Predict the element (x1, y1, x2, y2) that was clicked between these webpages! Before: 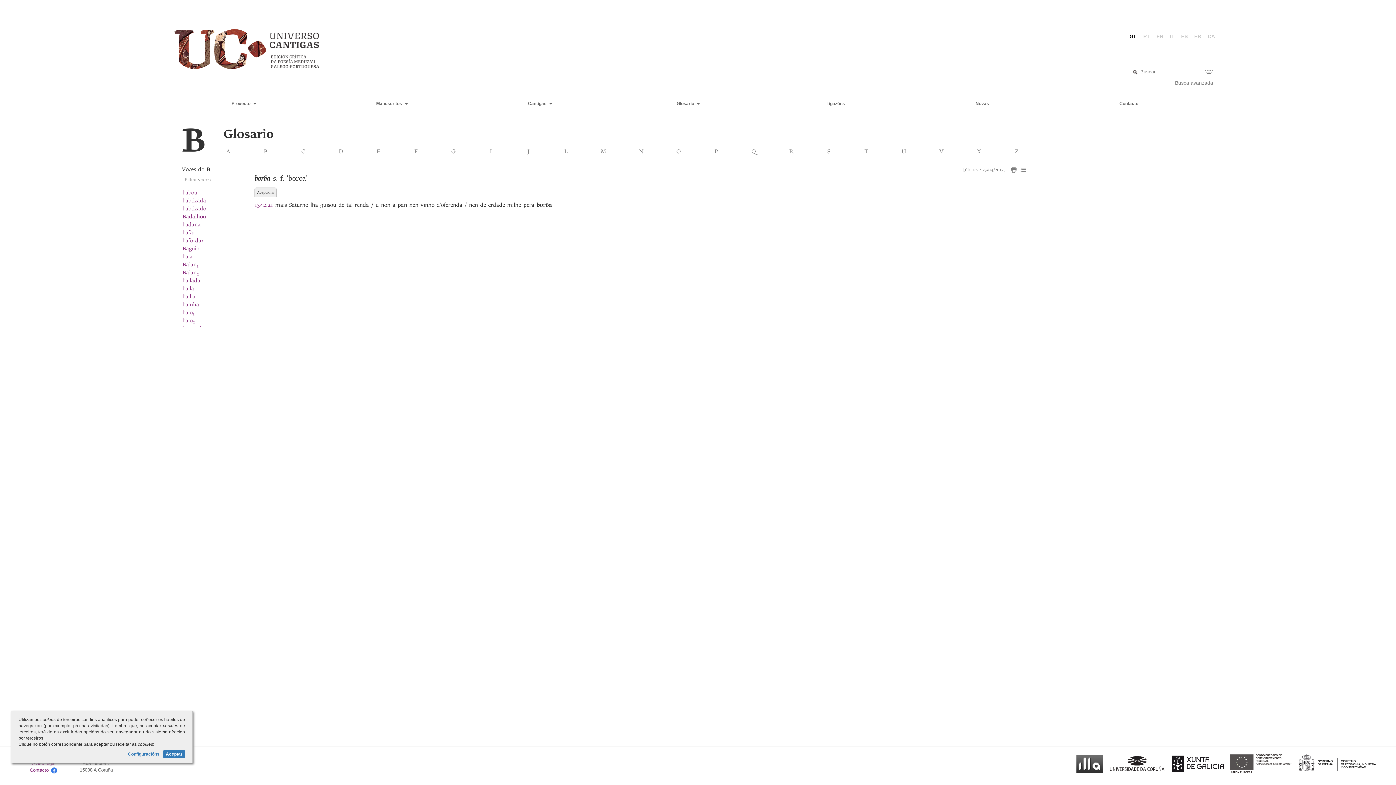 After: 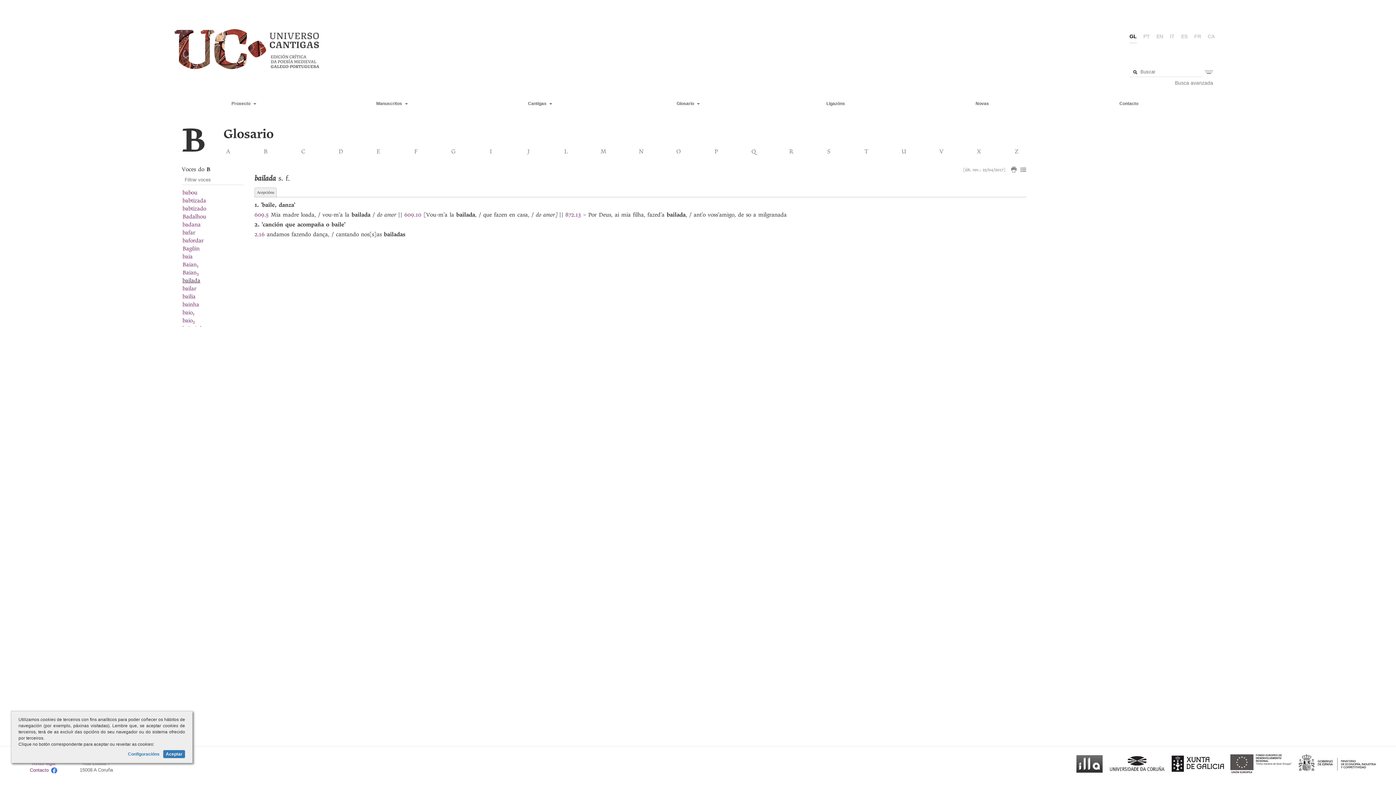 Action: label: bailada bbox: (182, 277, 200, 284)